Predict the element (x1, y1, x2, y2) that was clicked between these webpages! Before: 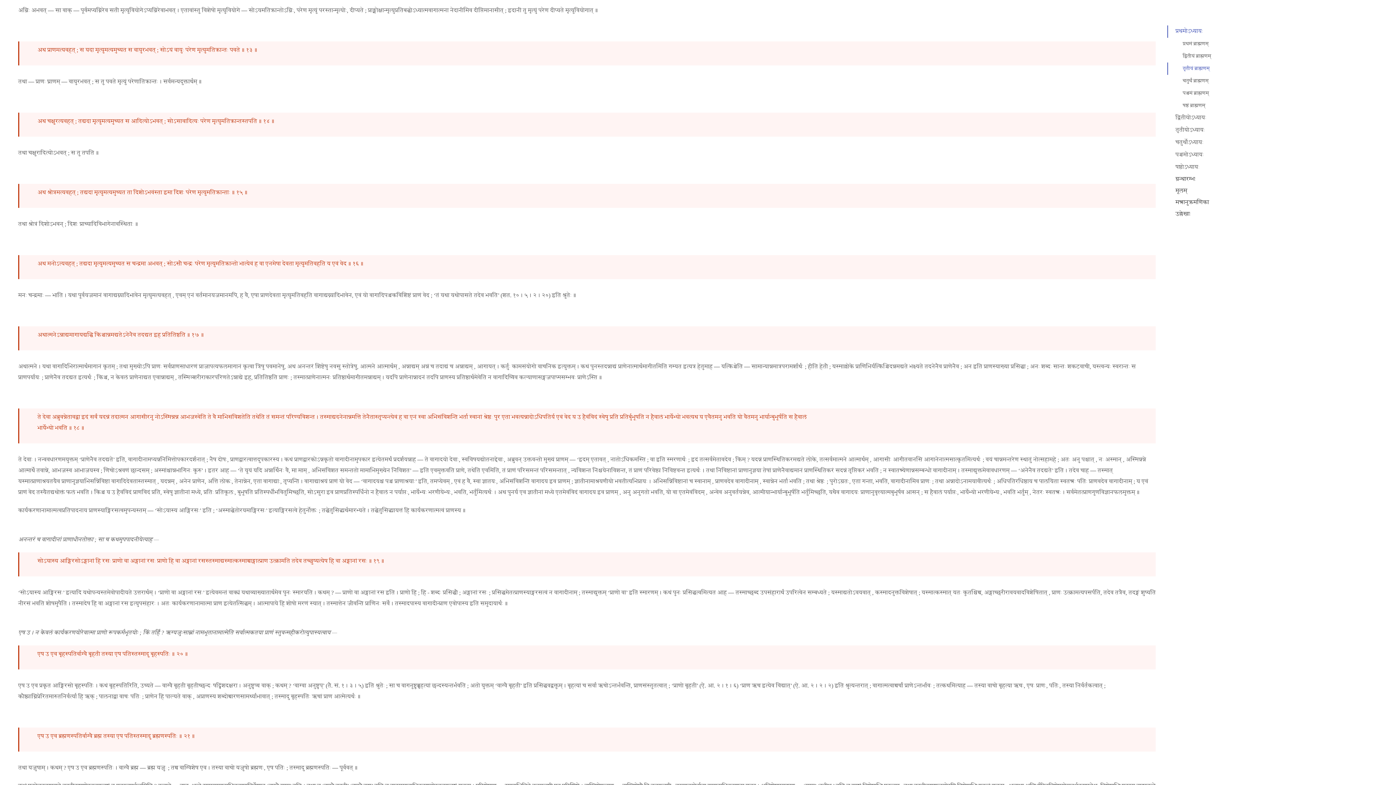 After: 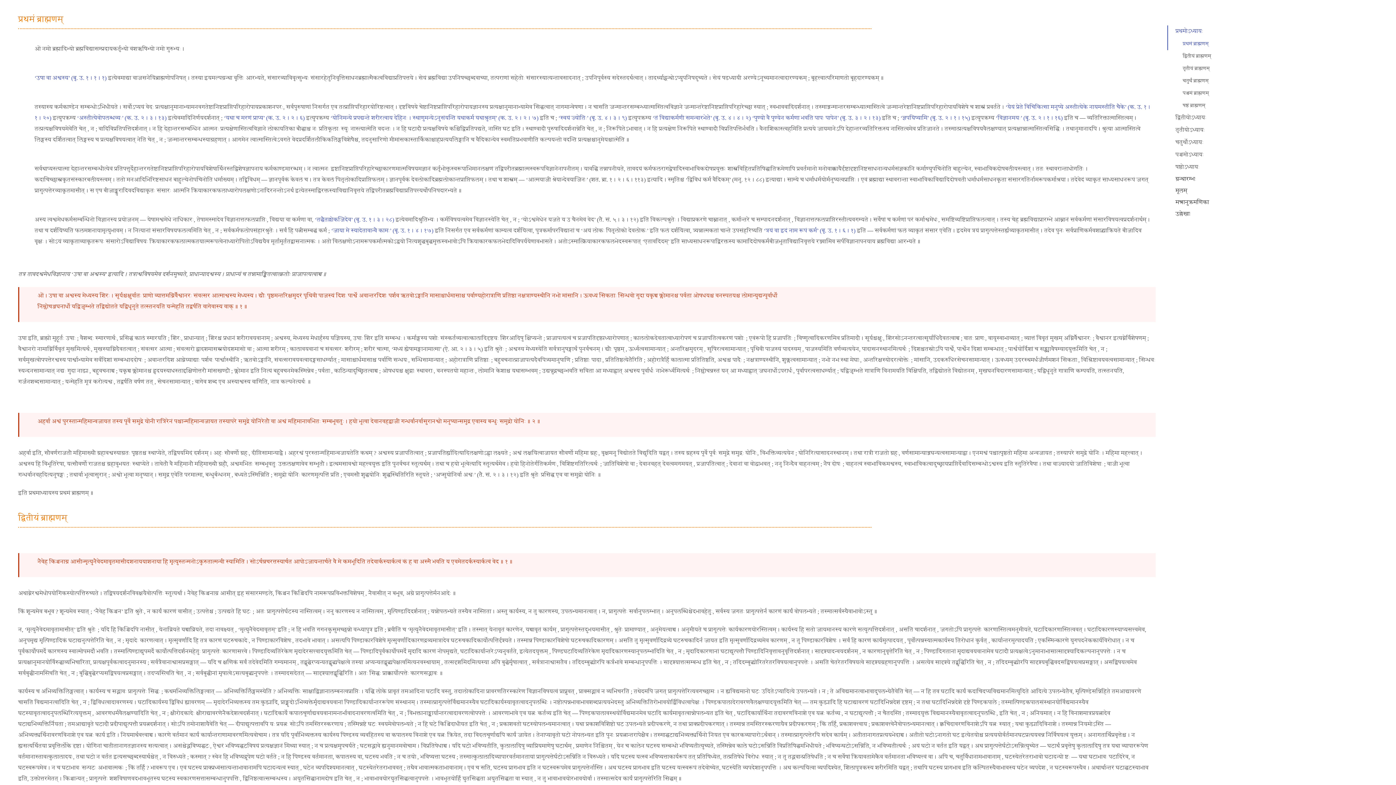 Action: bbox: (1167, 37, 1240, 50) label: प्रथमं ब्राह्मणम्